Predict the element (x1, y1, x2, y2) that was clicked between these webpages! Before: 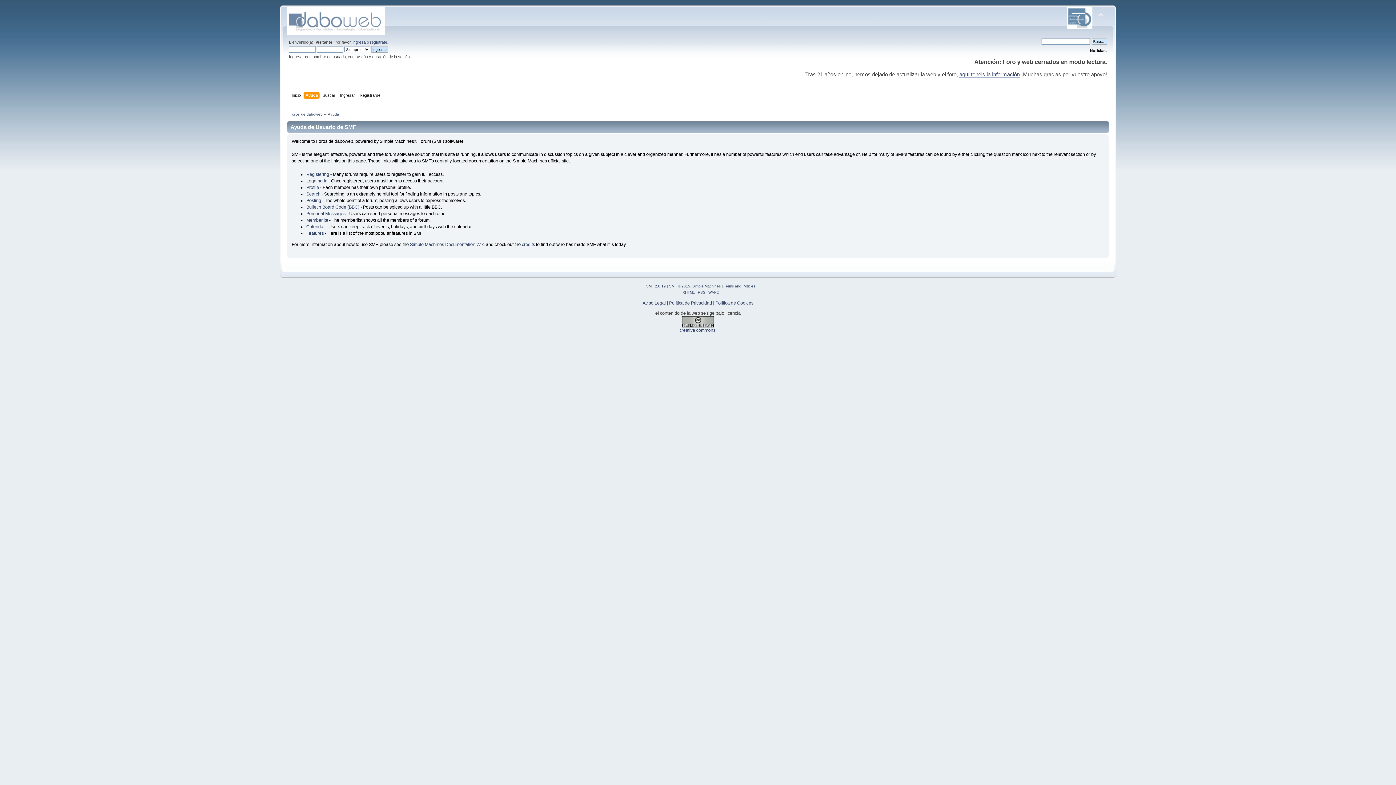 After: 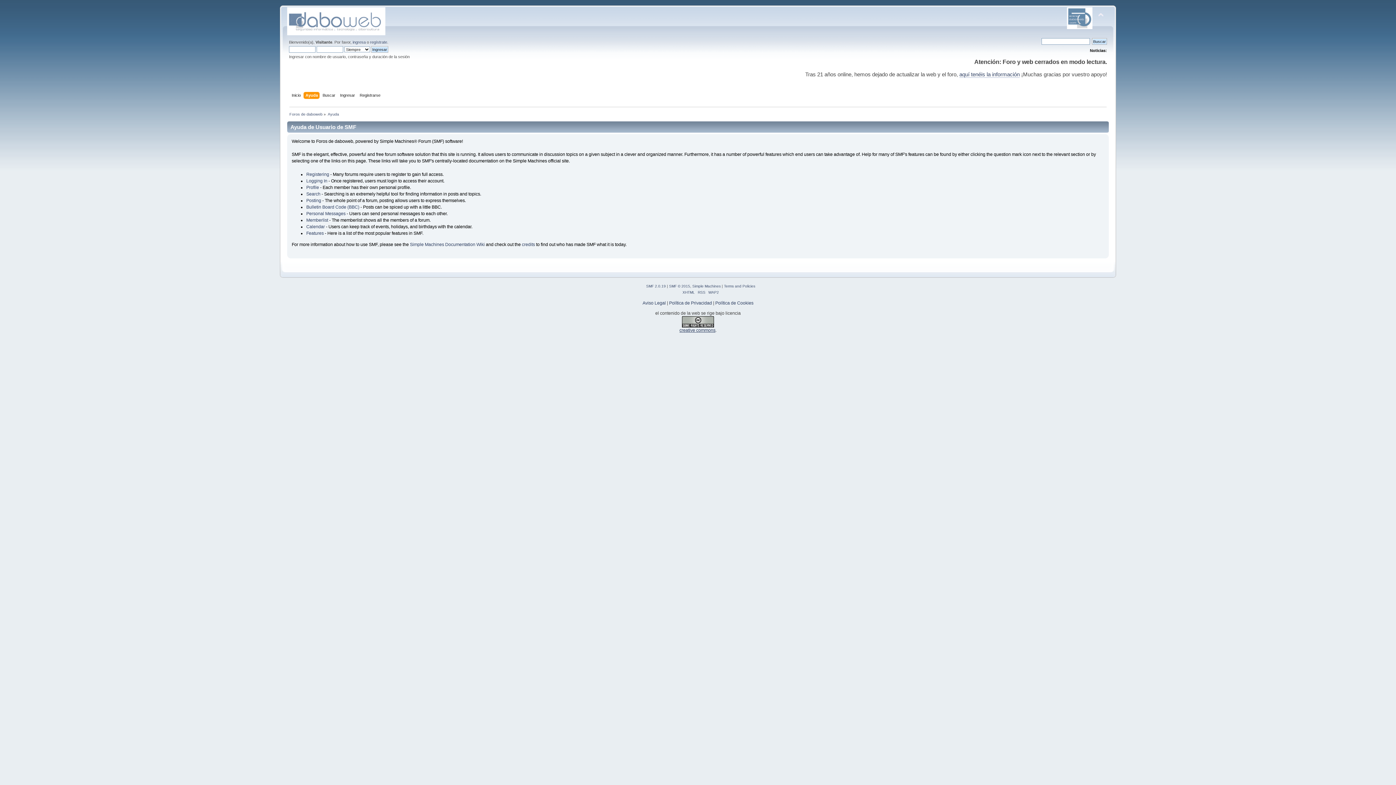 Action: bbox: (679, 328, 715, 333) label: creative commons